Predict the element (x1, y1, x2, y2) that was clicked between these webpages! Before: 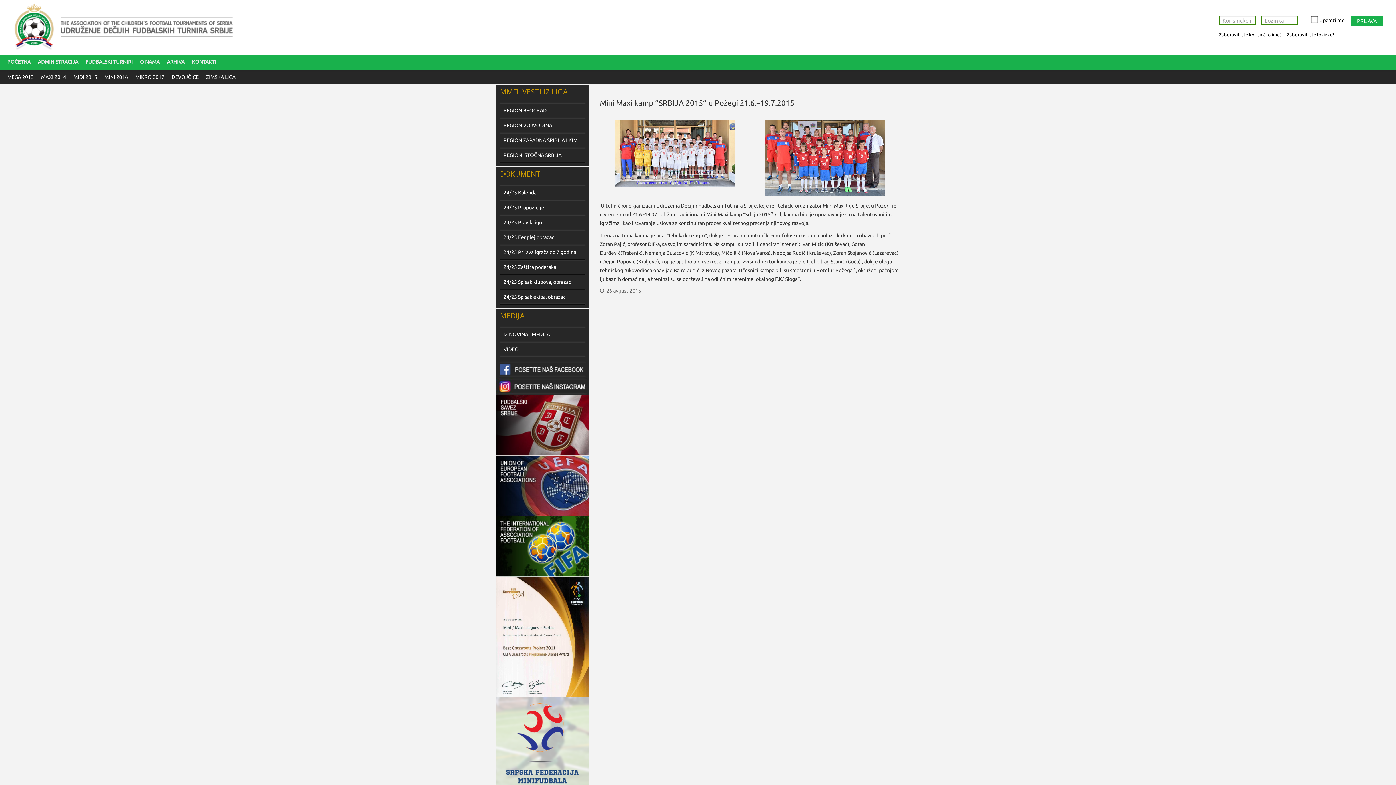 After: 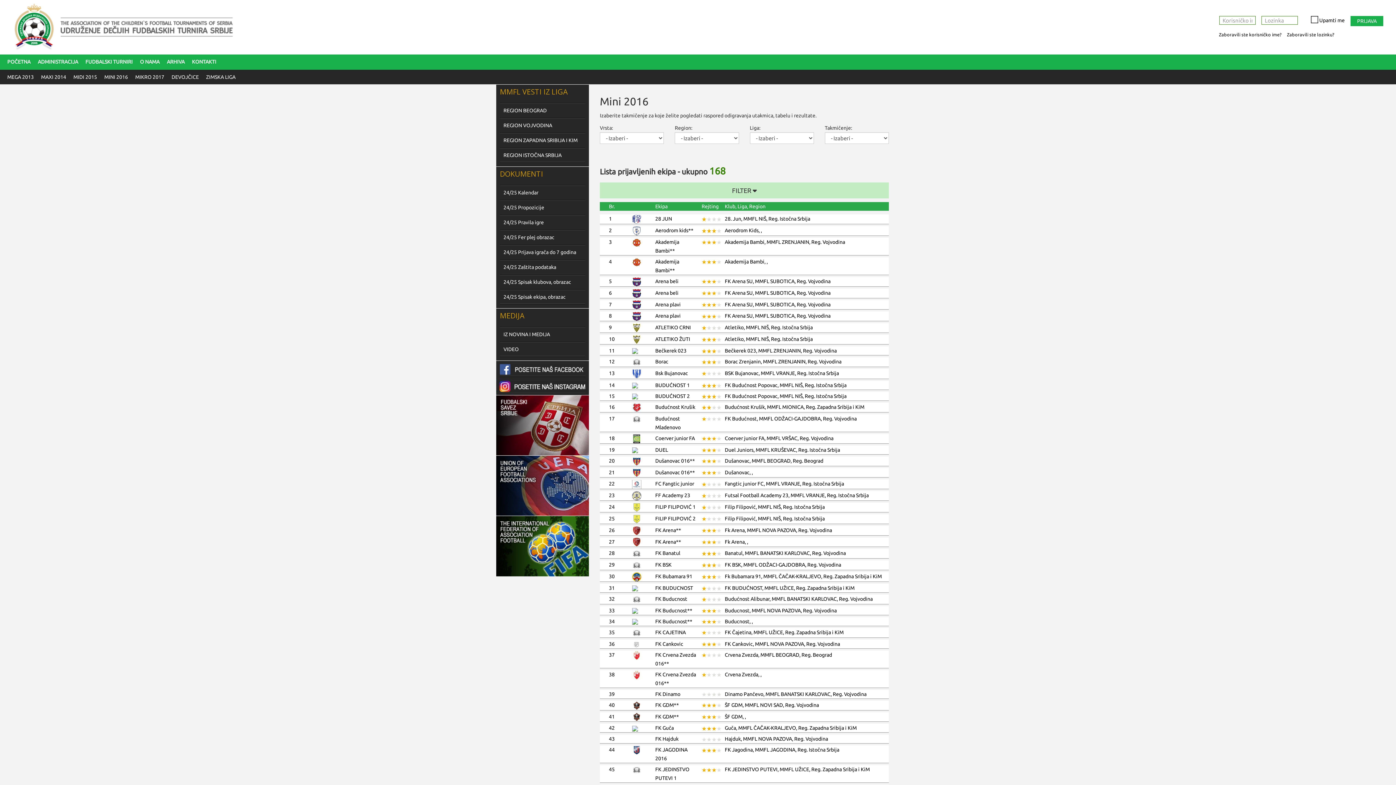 Action: label: MINI 2016 bbox: (104, 69, 128, 84)